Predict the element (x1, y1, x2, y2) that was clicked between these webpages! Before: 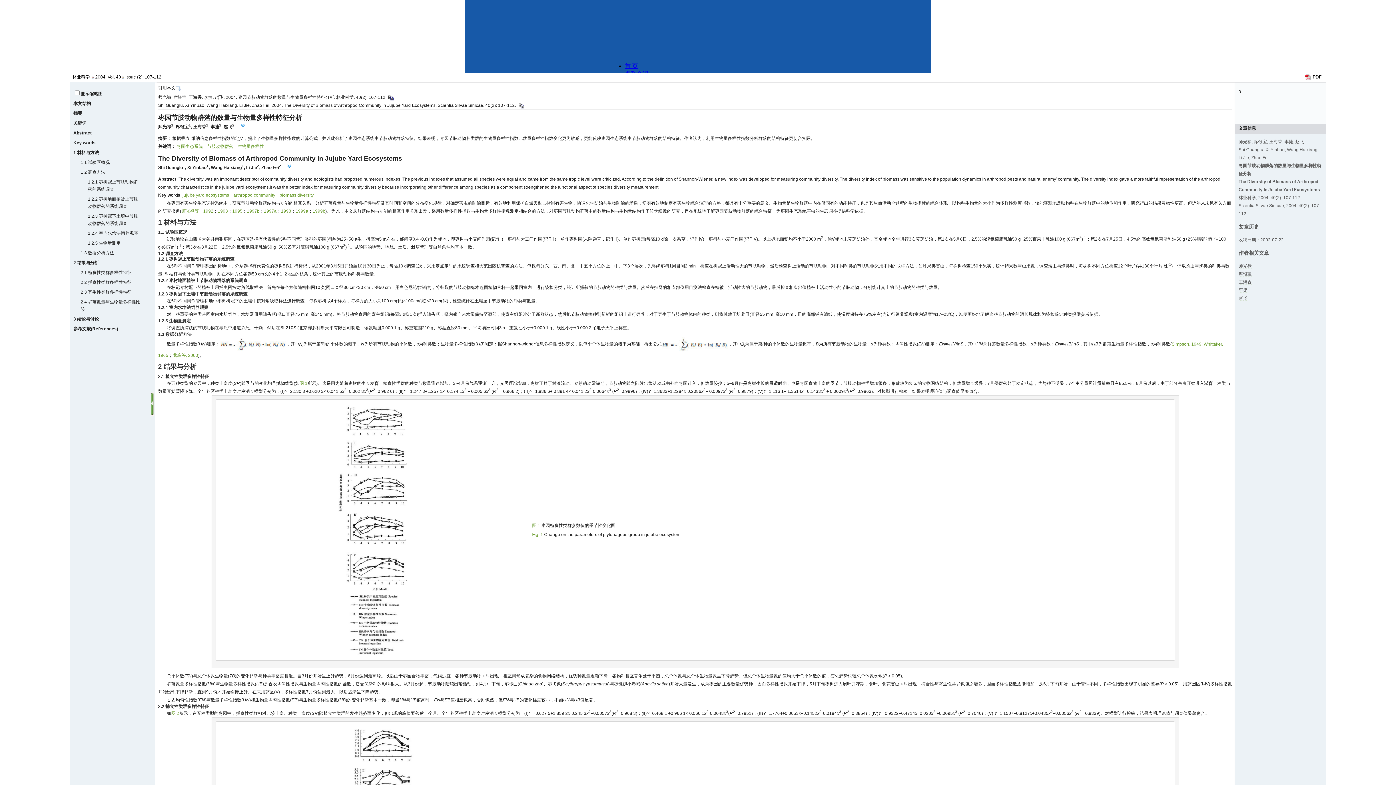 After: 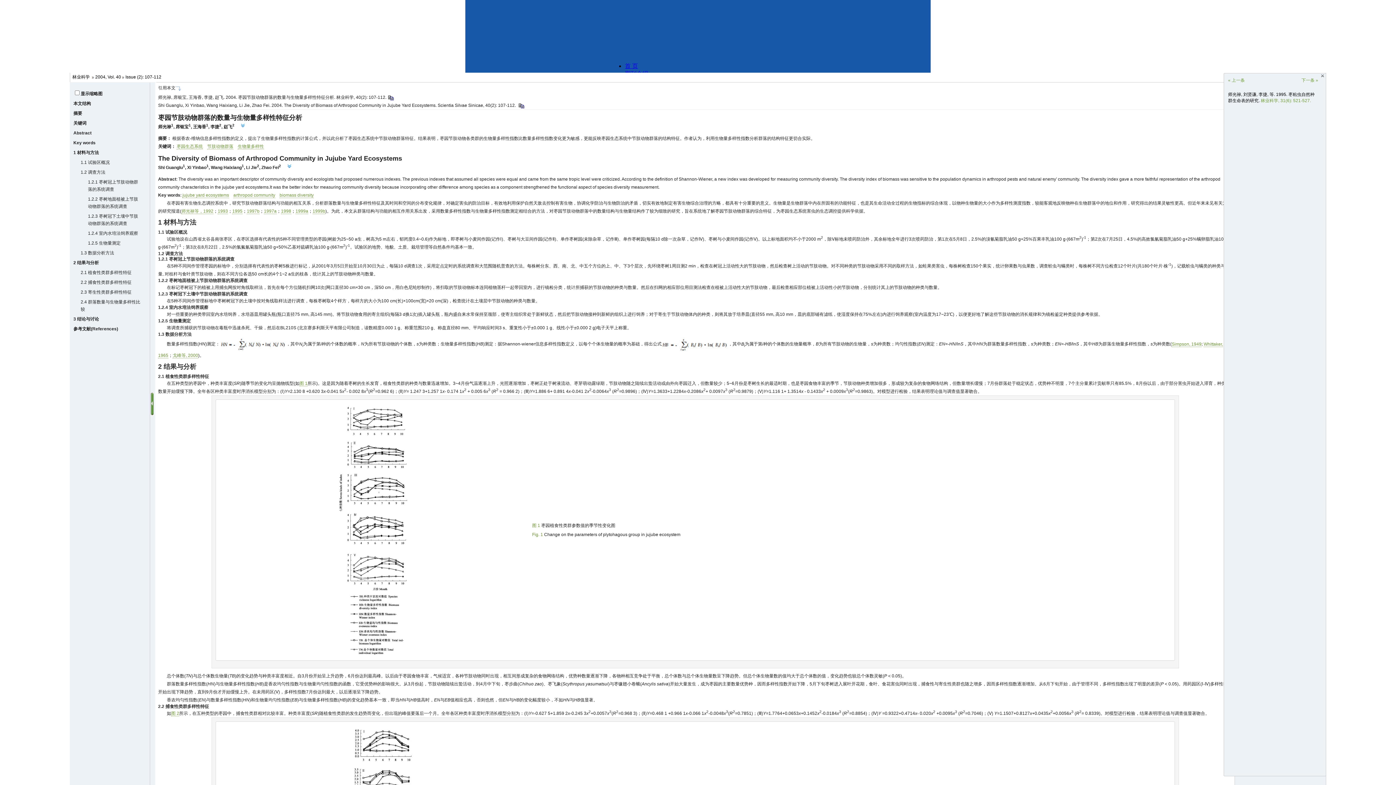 Action: bbox: (232, 208, 242, 214) label: 1995